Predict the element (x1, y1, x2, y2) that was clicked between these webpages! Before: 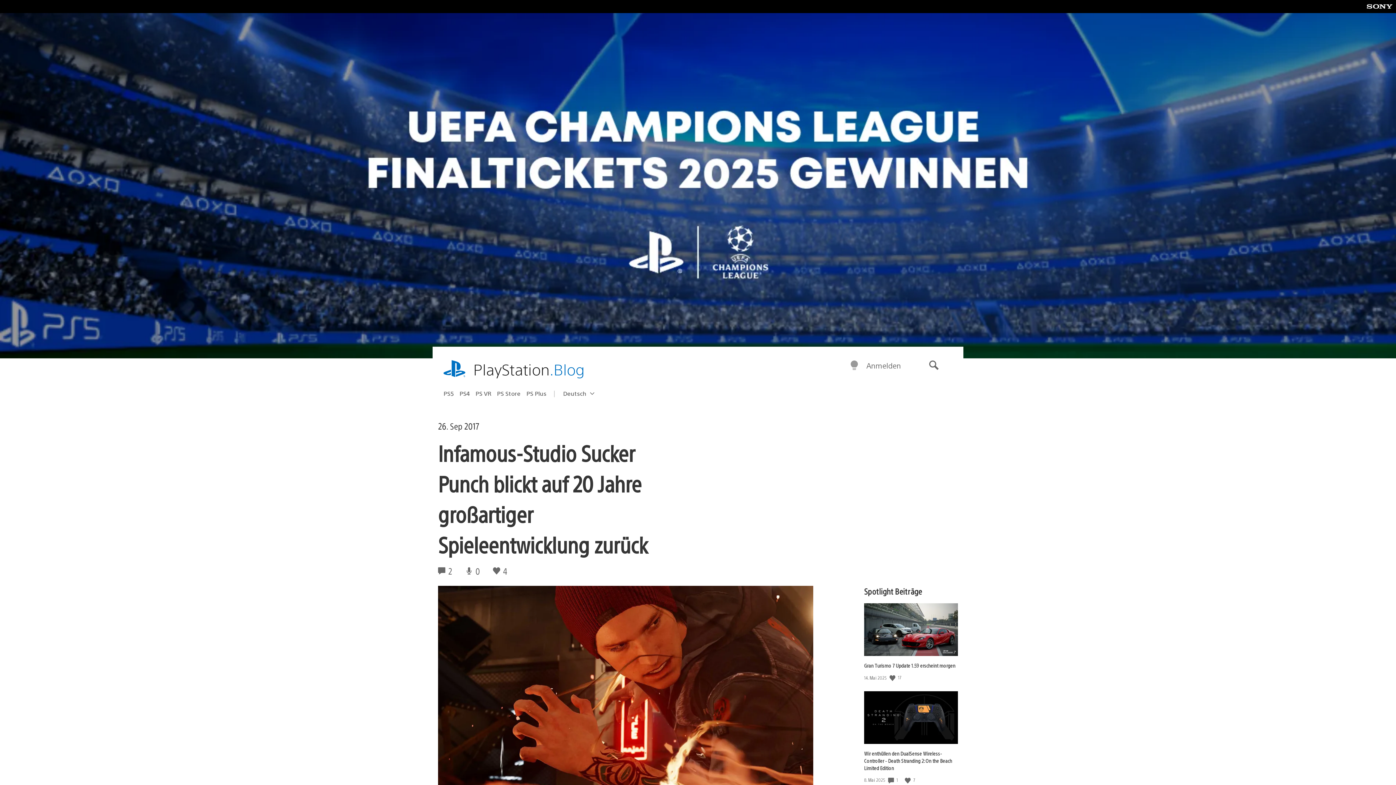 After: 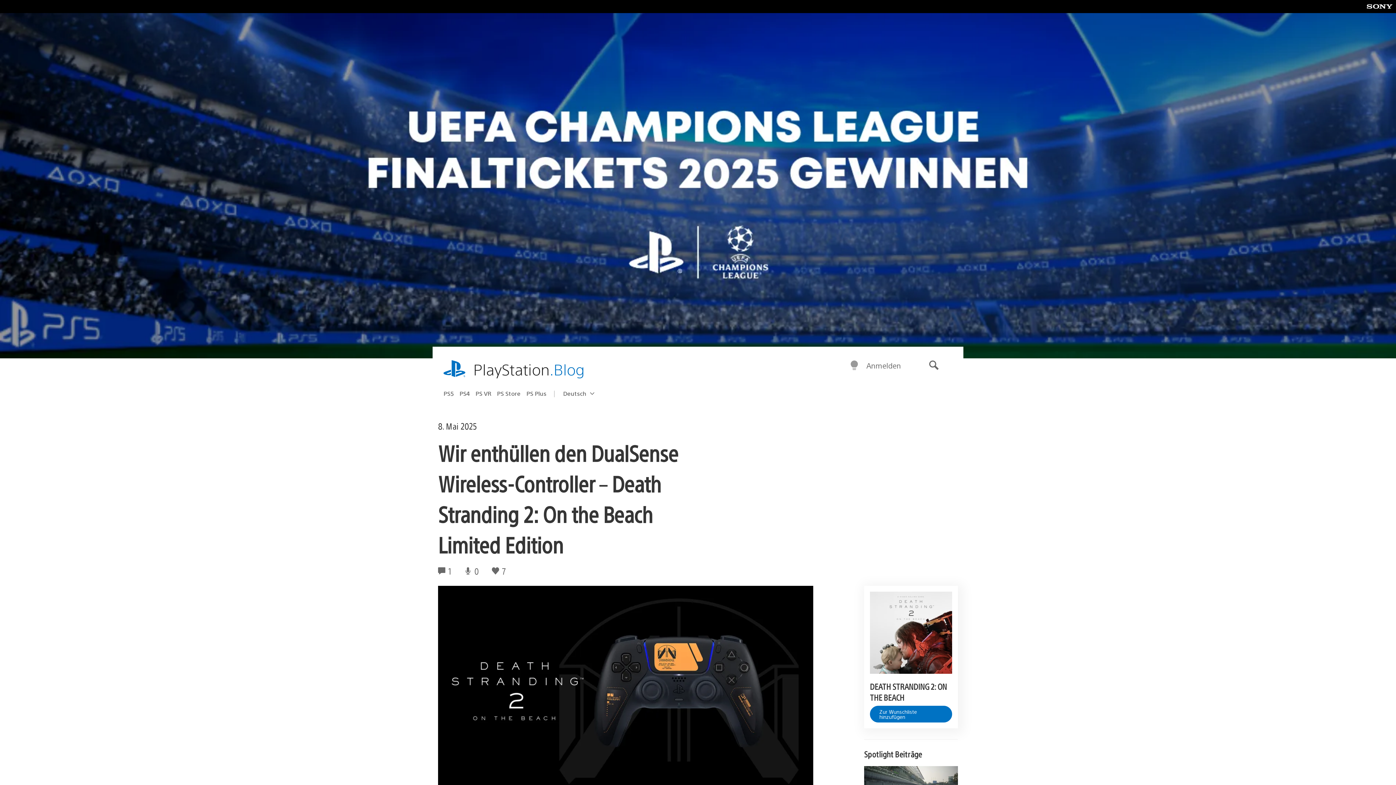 Action: bbox: (864, 750, 952, 771) label: Wir enthüllen den DualSense Wireless-Controller – Death Stranding 2: On the Beach Limited Edition